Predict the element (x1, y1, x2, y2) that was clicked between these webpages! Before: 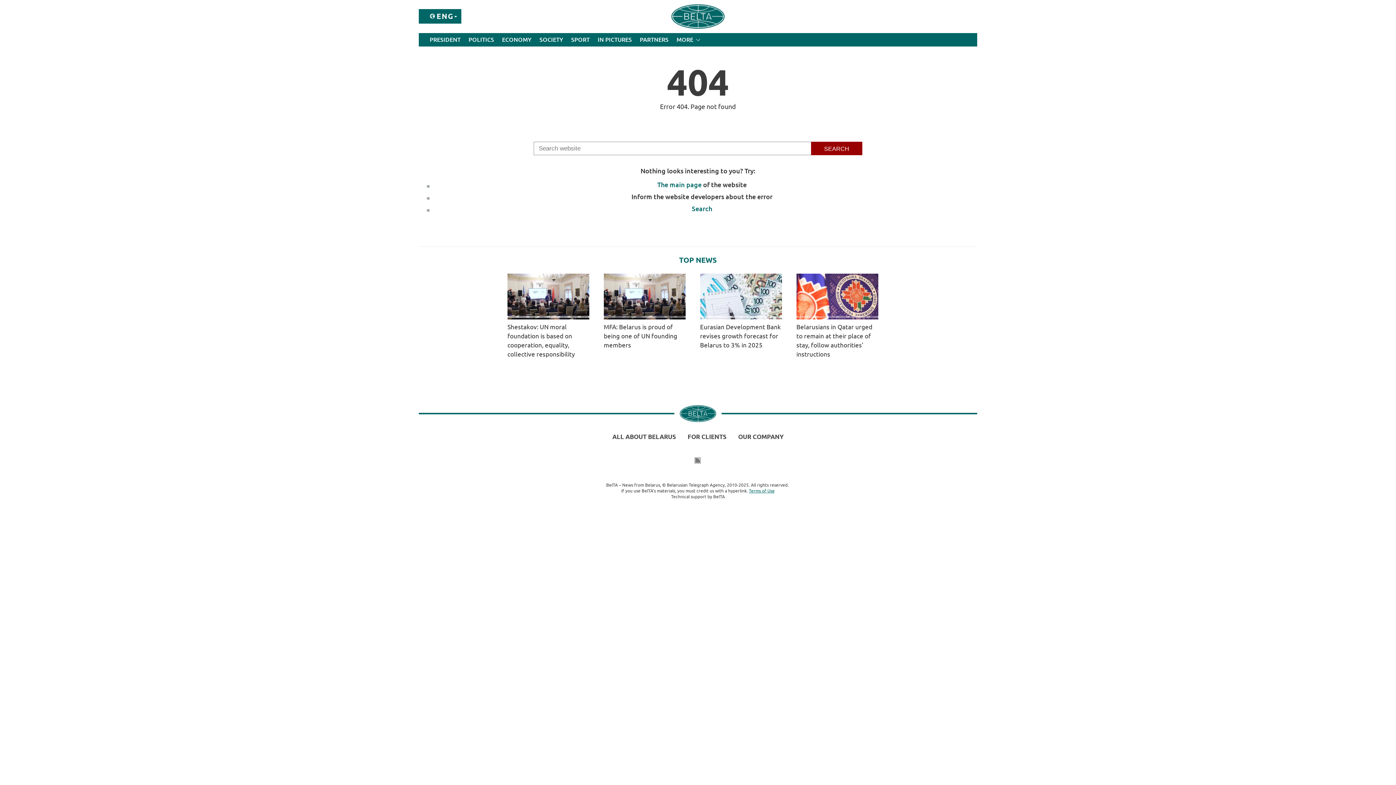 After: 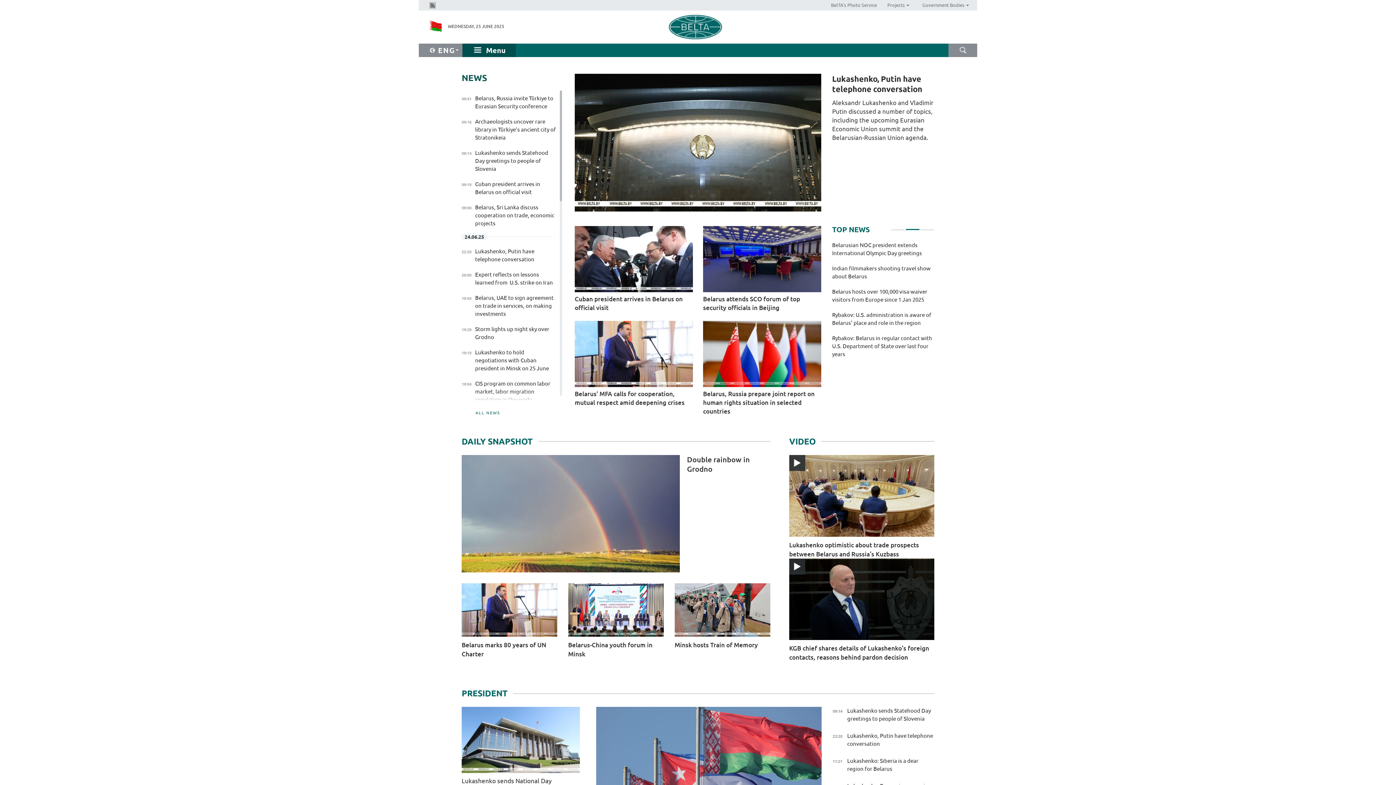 Action: bbox: (680, 405, 716, 422)